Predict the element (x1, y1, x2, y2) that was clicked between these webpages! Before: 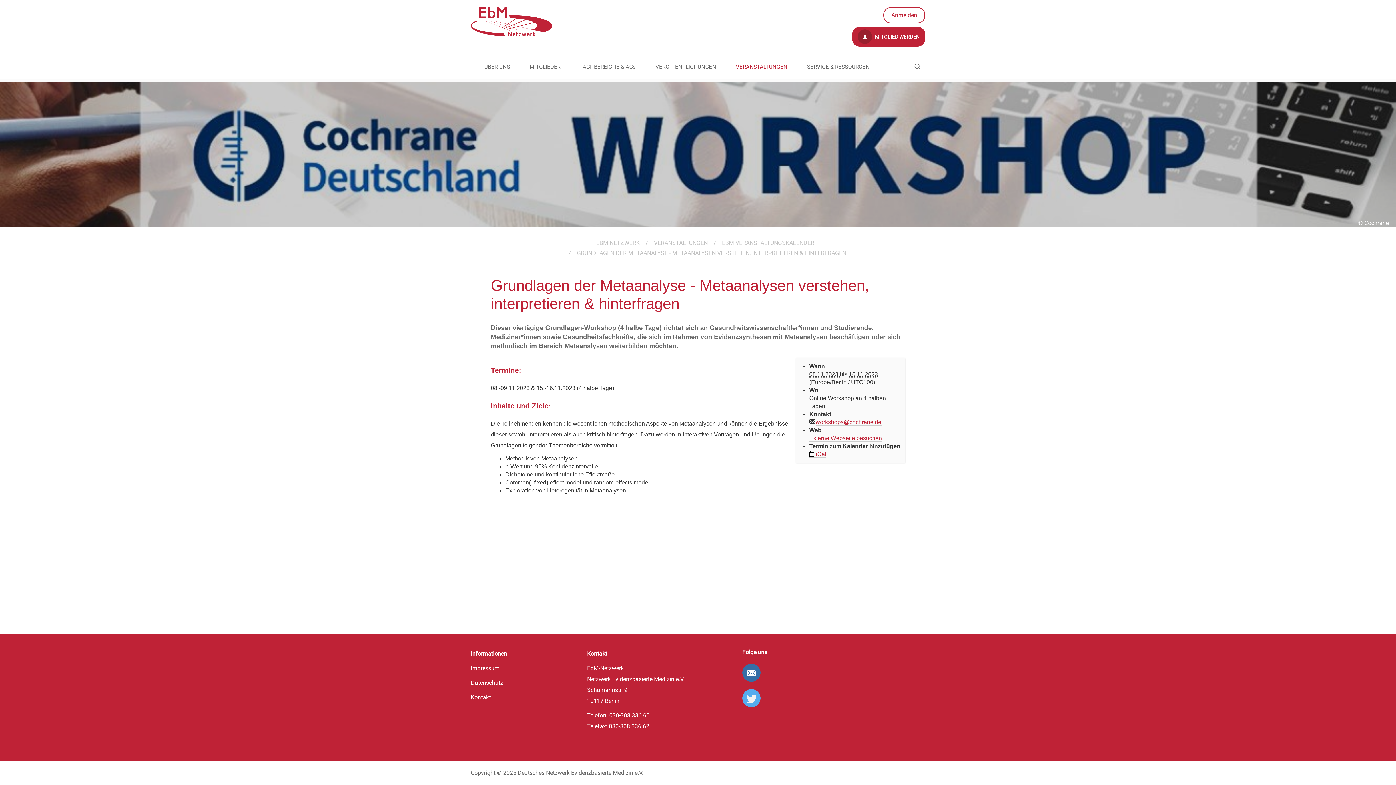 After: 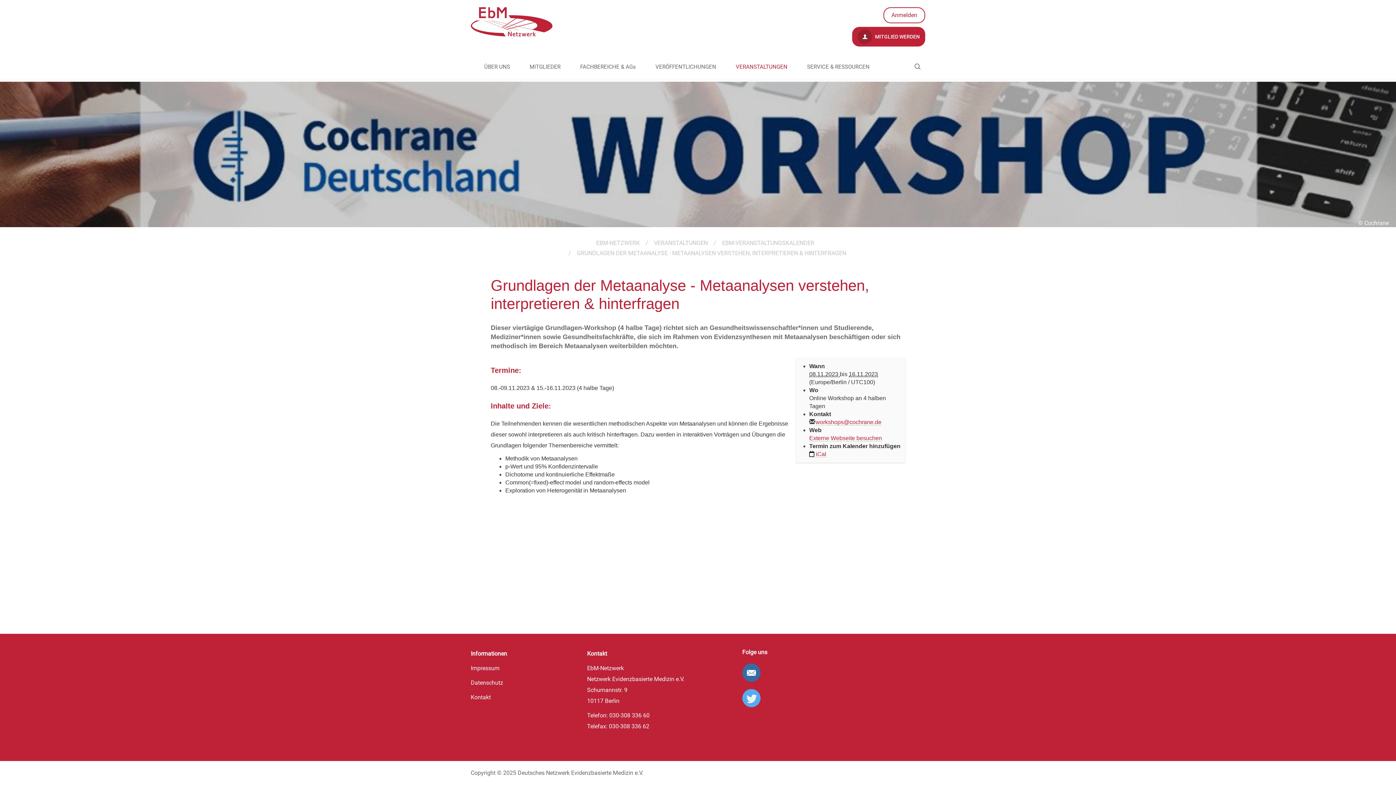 Action: bbox: (742, 689, 925, 707)